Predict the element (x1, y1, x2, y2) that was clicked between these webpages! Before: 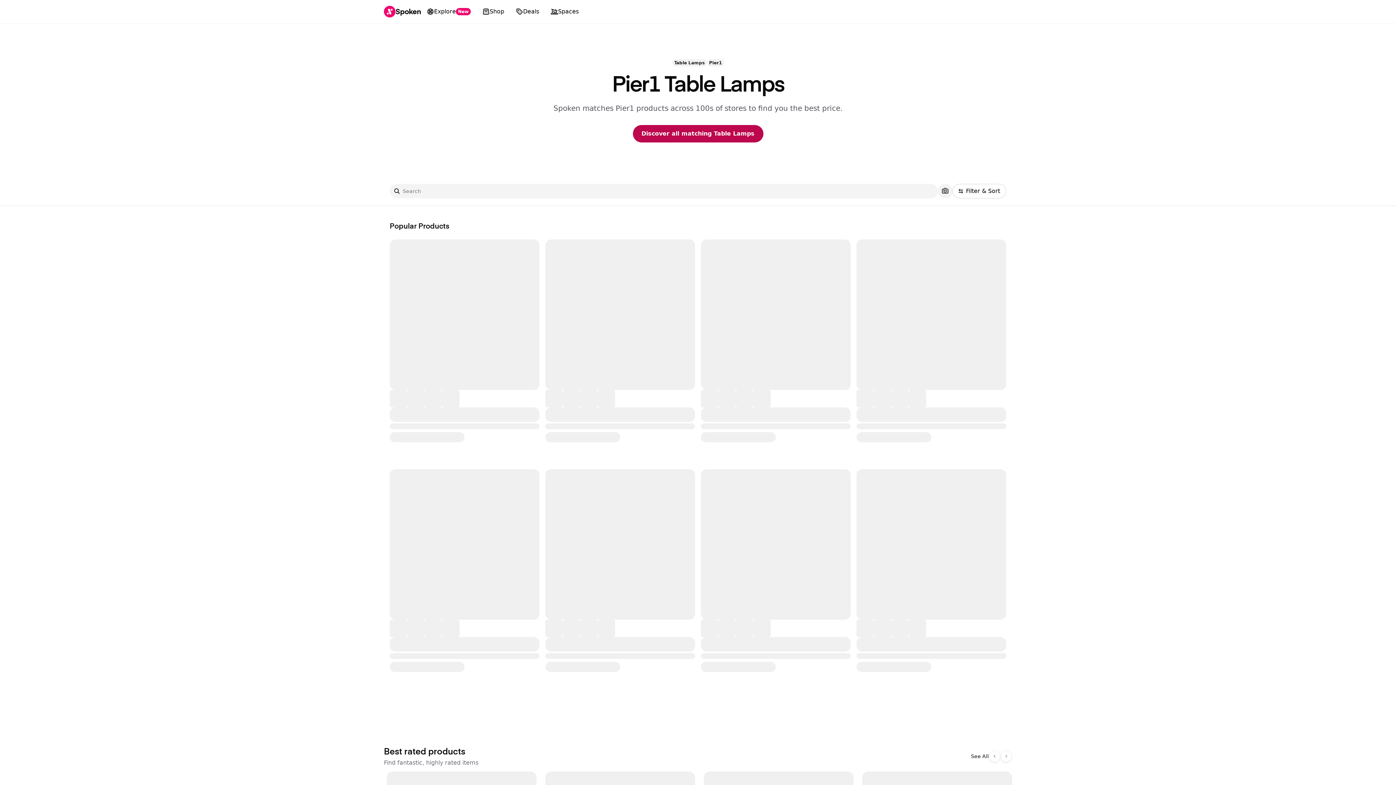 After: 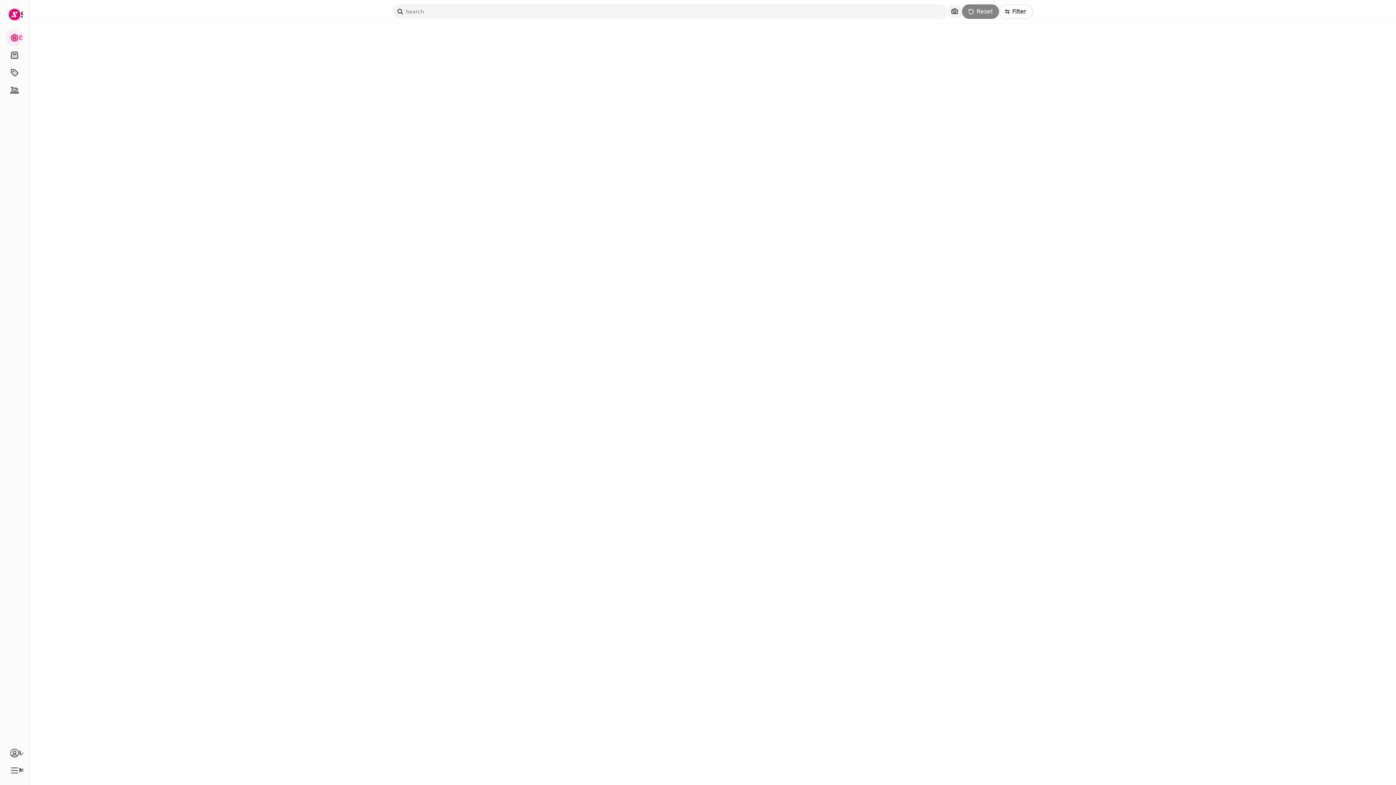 Action: label: Explore
New bbox: (421, 4, 476, 18)